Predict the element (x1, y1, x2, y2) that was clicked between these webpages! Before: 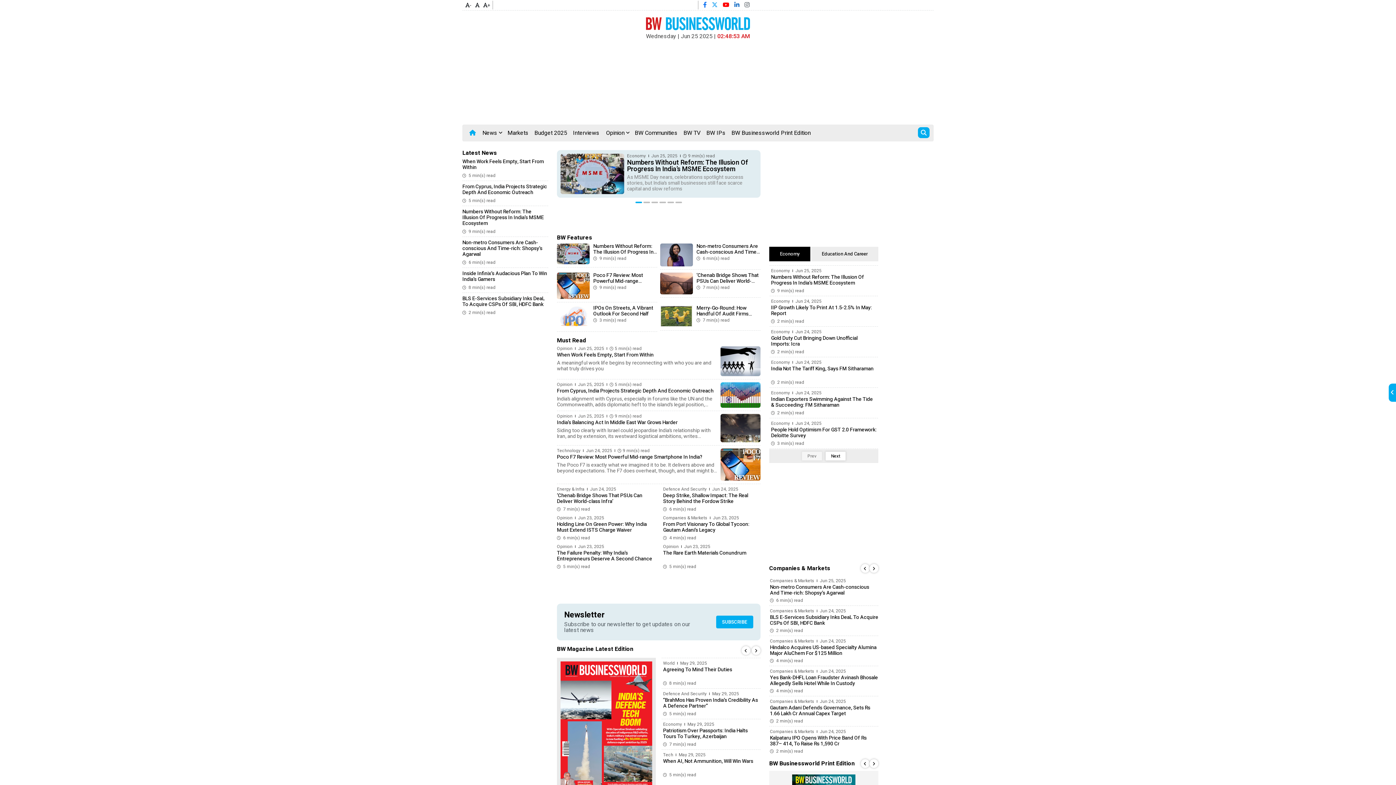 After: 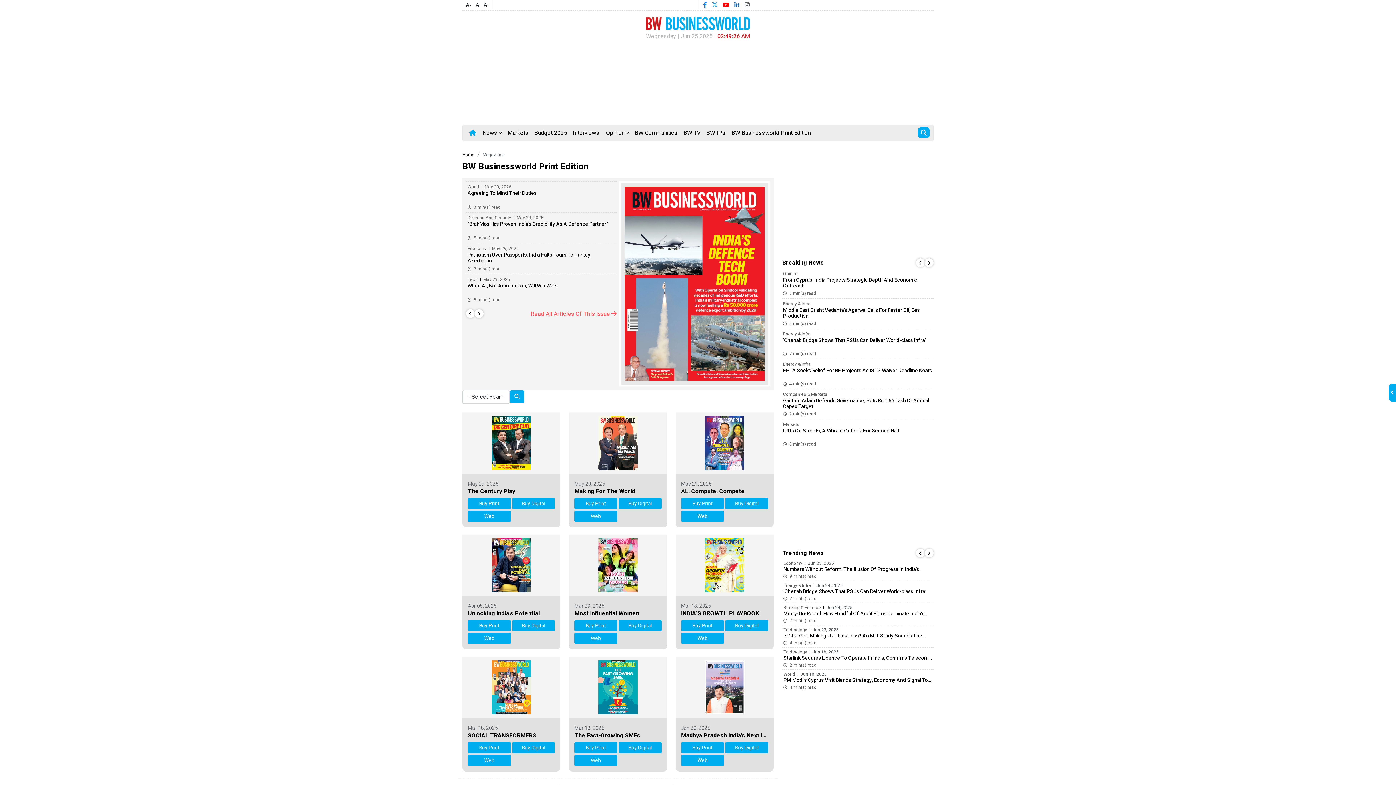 Action: bbox: (557, 646, 633, 655) label: BW Magazine Latest Edition